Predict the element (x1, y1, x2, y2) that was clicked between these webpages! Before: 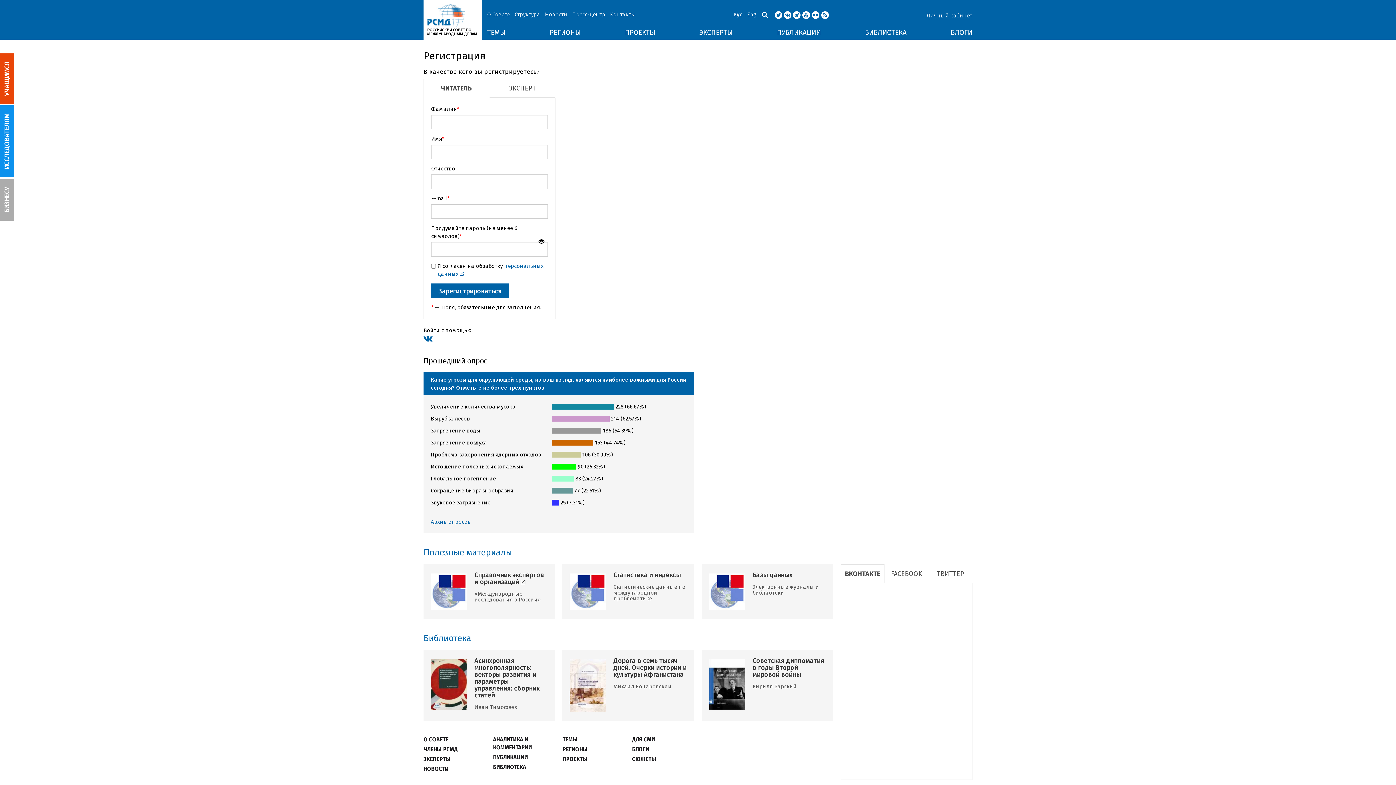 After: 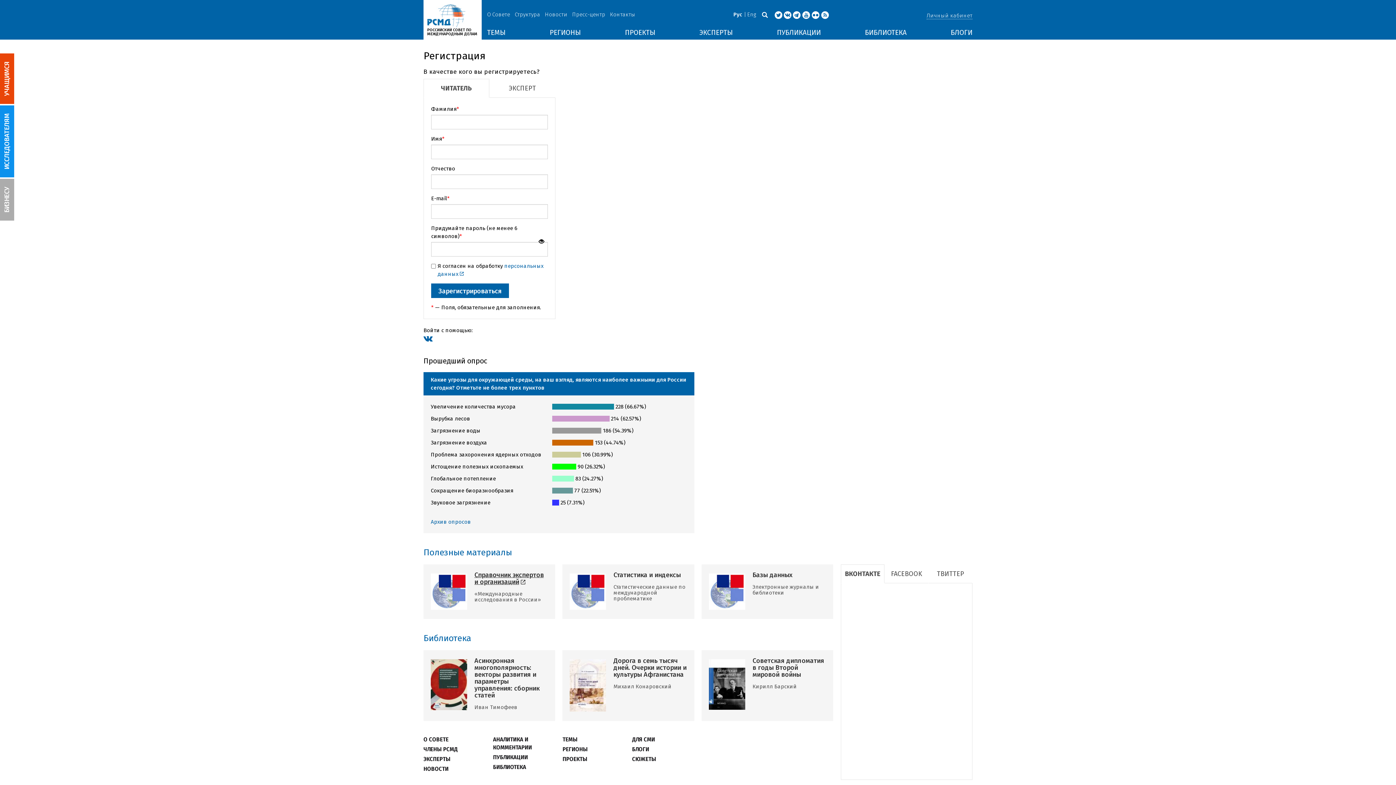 Action: bbox: (474, 572, 548, 585) label: Справочник экспертов и организаций